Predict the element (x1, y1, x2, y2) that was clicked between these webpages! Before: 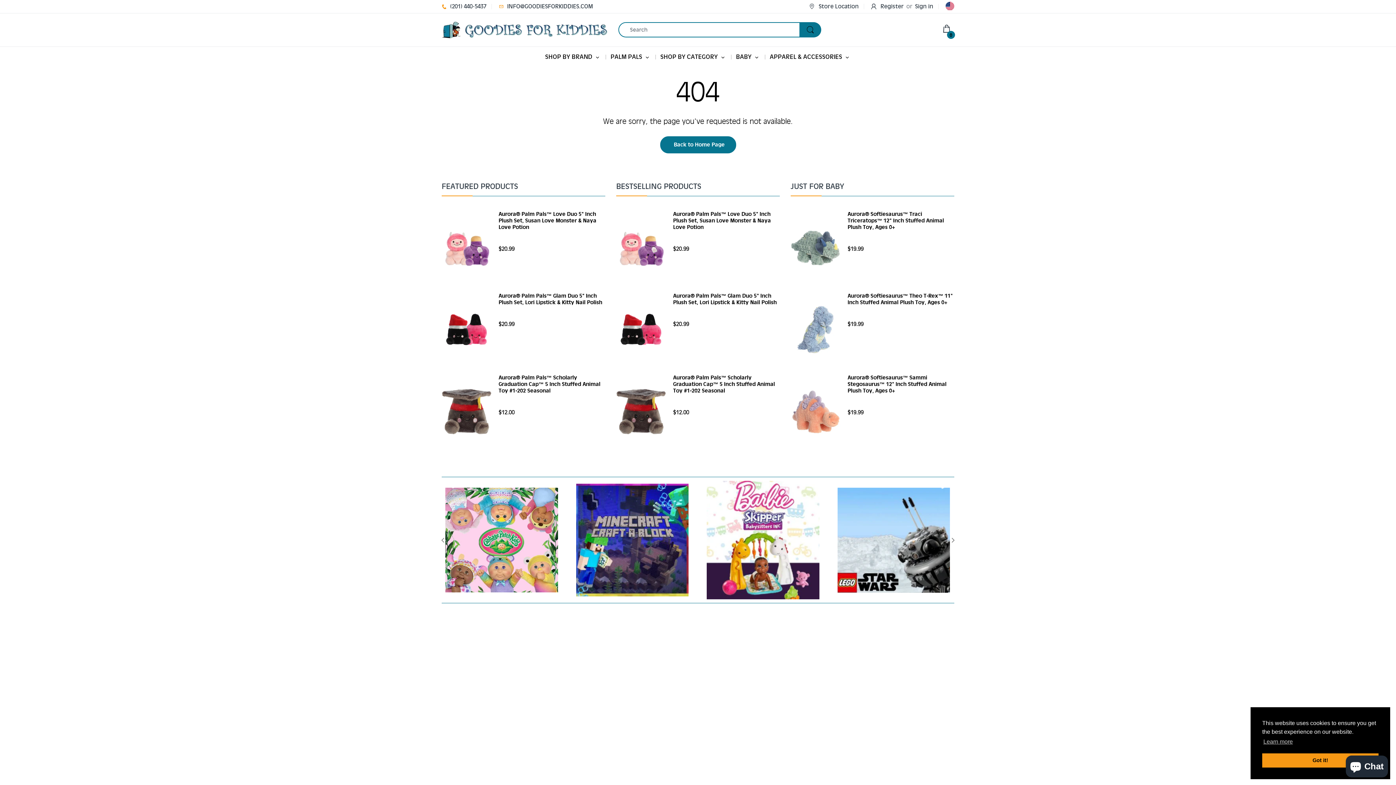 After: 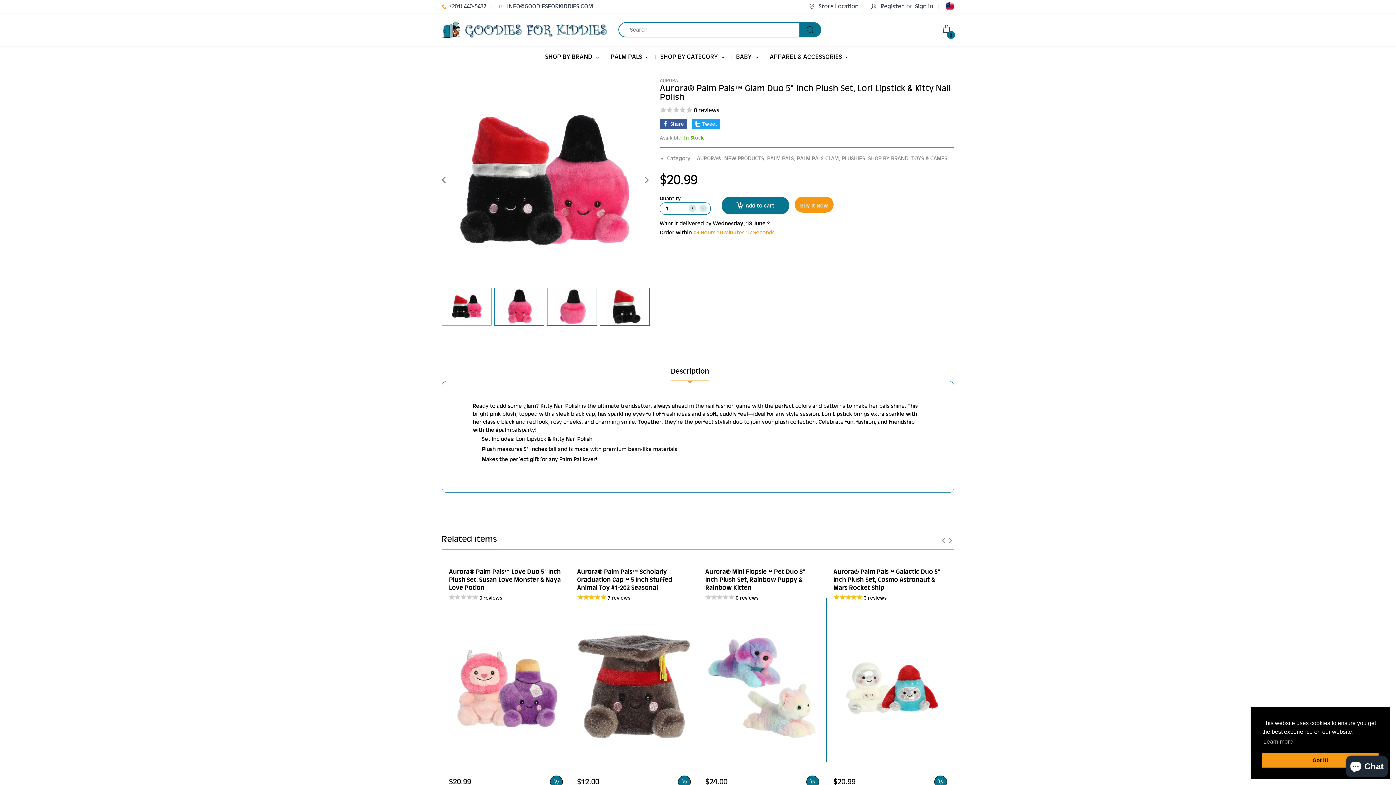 Action: label: Aurora® Palm Pals™ Glam Duo 5" Inch Plush Set, Lori Lipstick & Kitty Nail Polish bbox: (498, 292, 605, 305)